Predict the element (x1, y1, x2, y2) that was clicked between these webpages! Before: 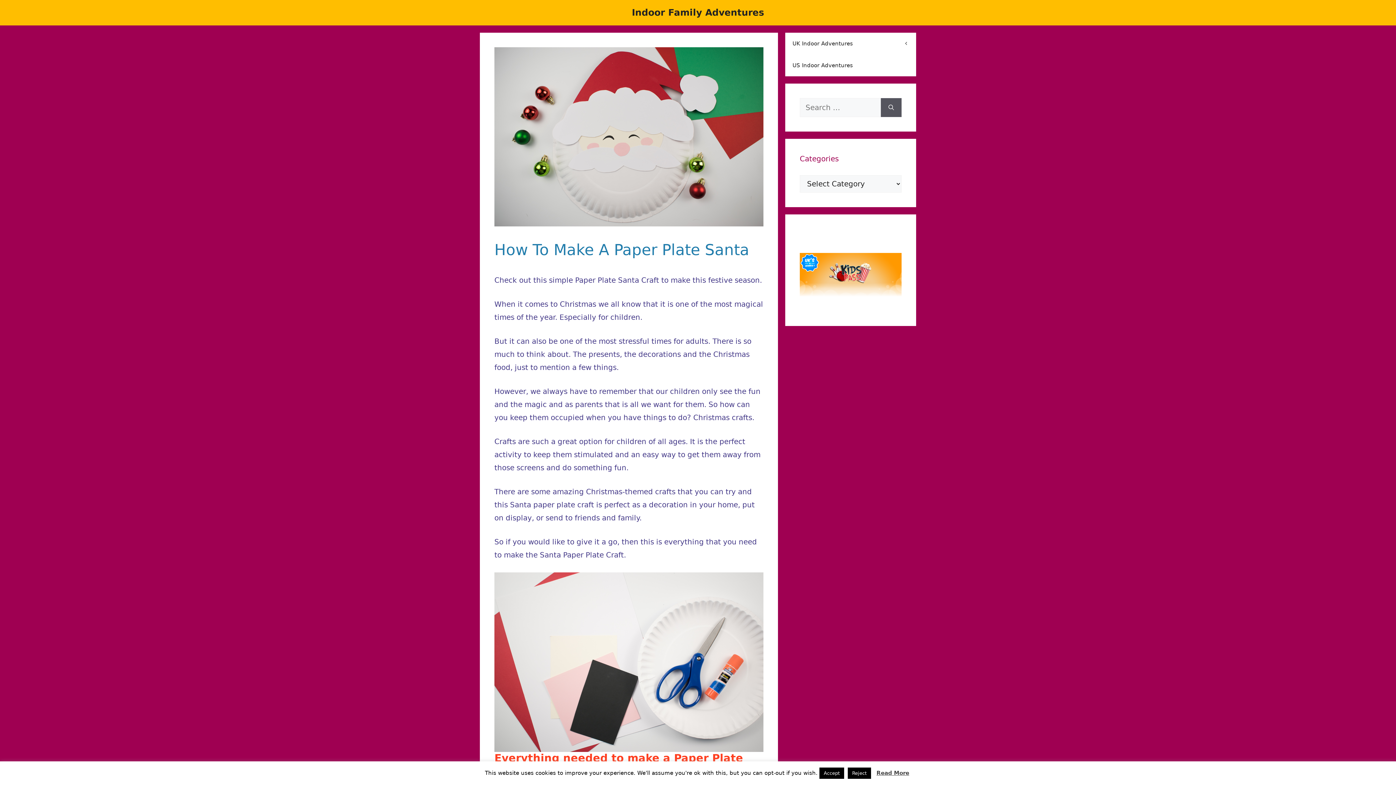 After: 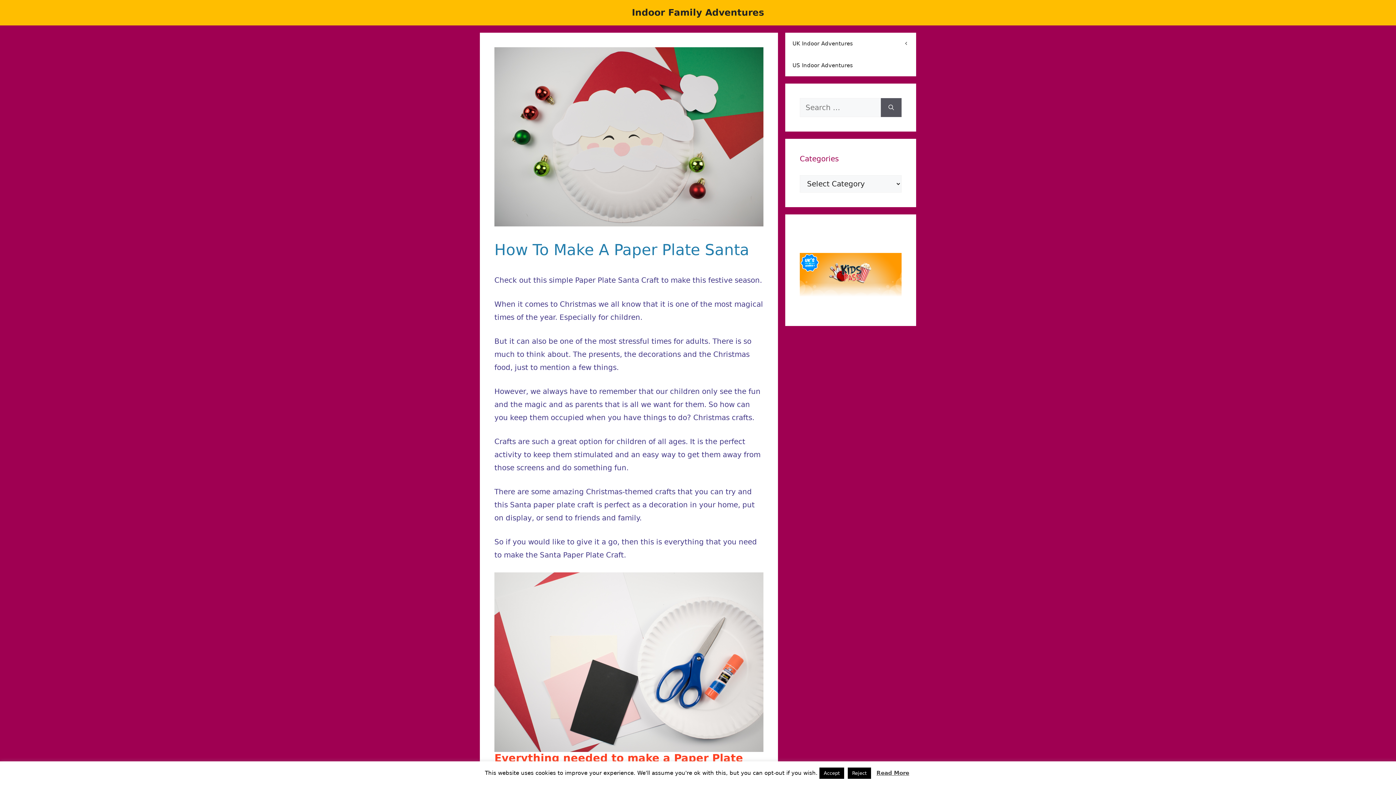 Action: label: Read More bbox: (876, 770, 909, 776)